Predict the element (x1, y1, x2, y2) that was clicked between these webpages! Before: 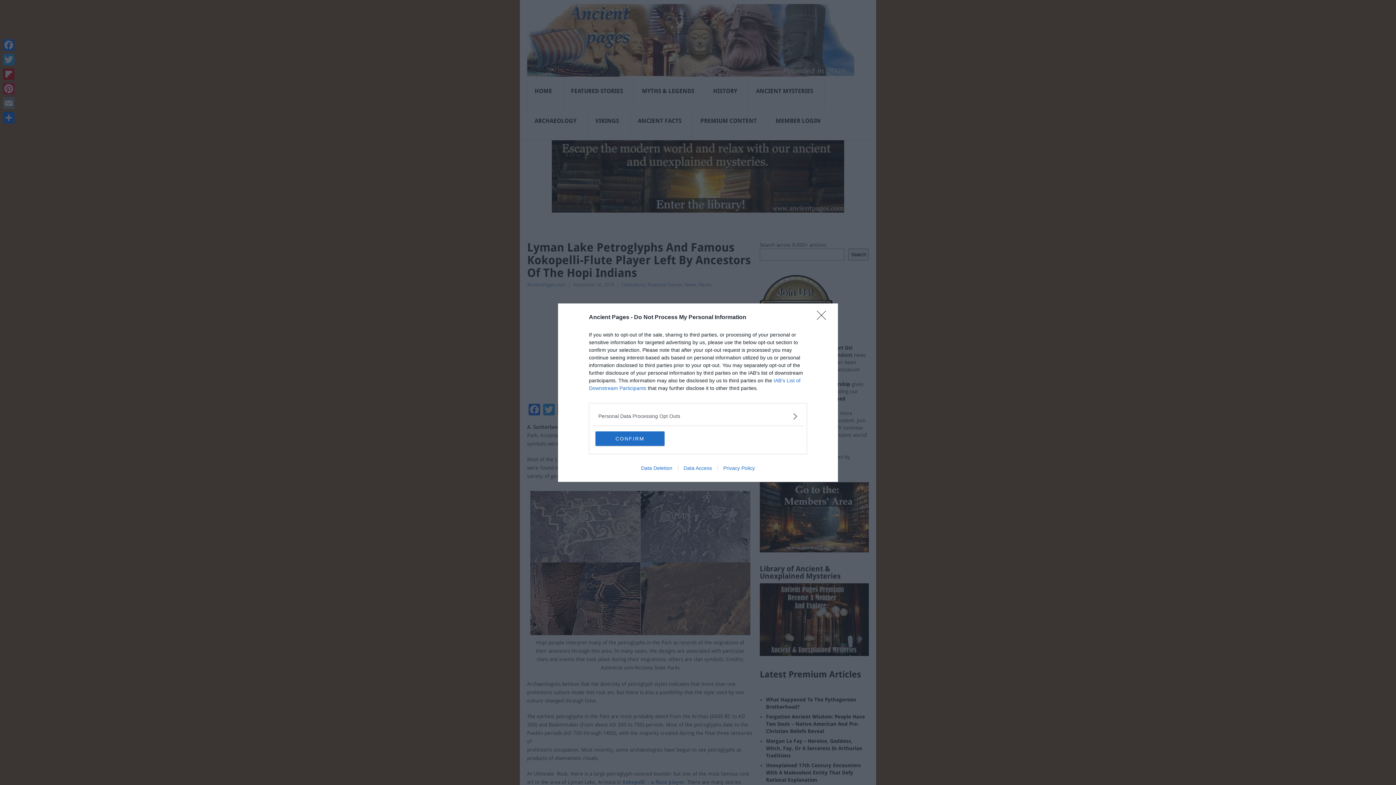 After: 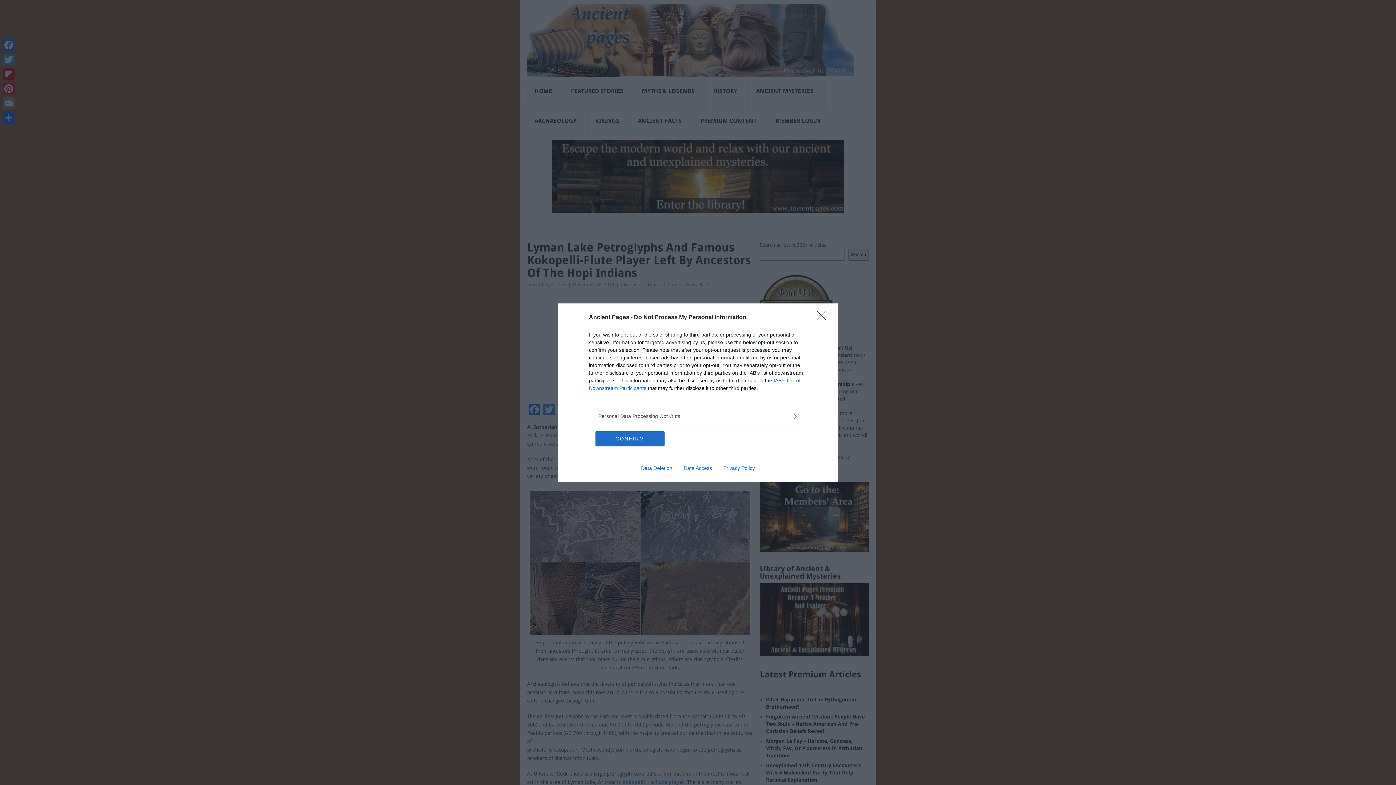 Action: label: Data Deletion bbox: (635, 465, 678, 471)